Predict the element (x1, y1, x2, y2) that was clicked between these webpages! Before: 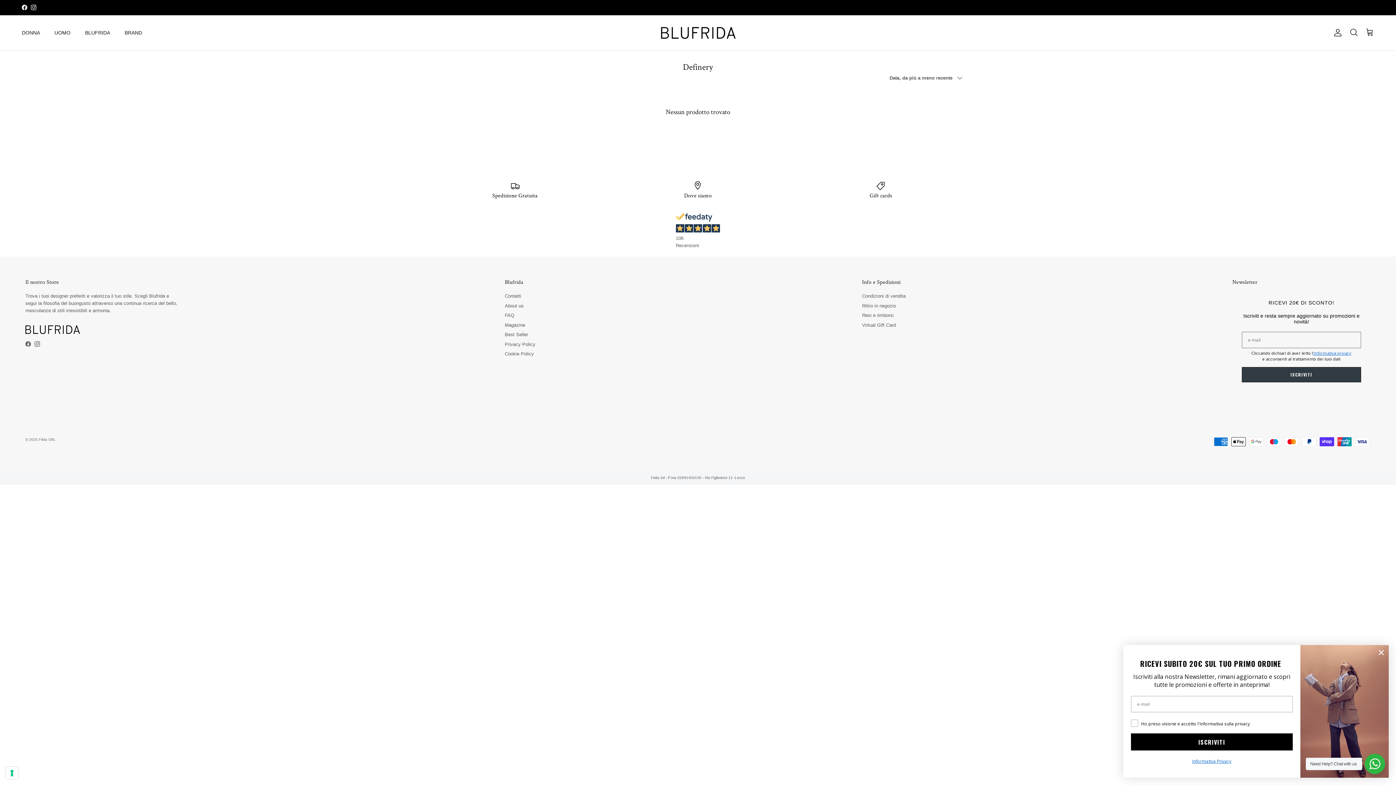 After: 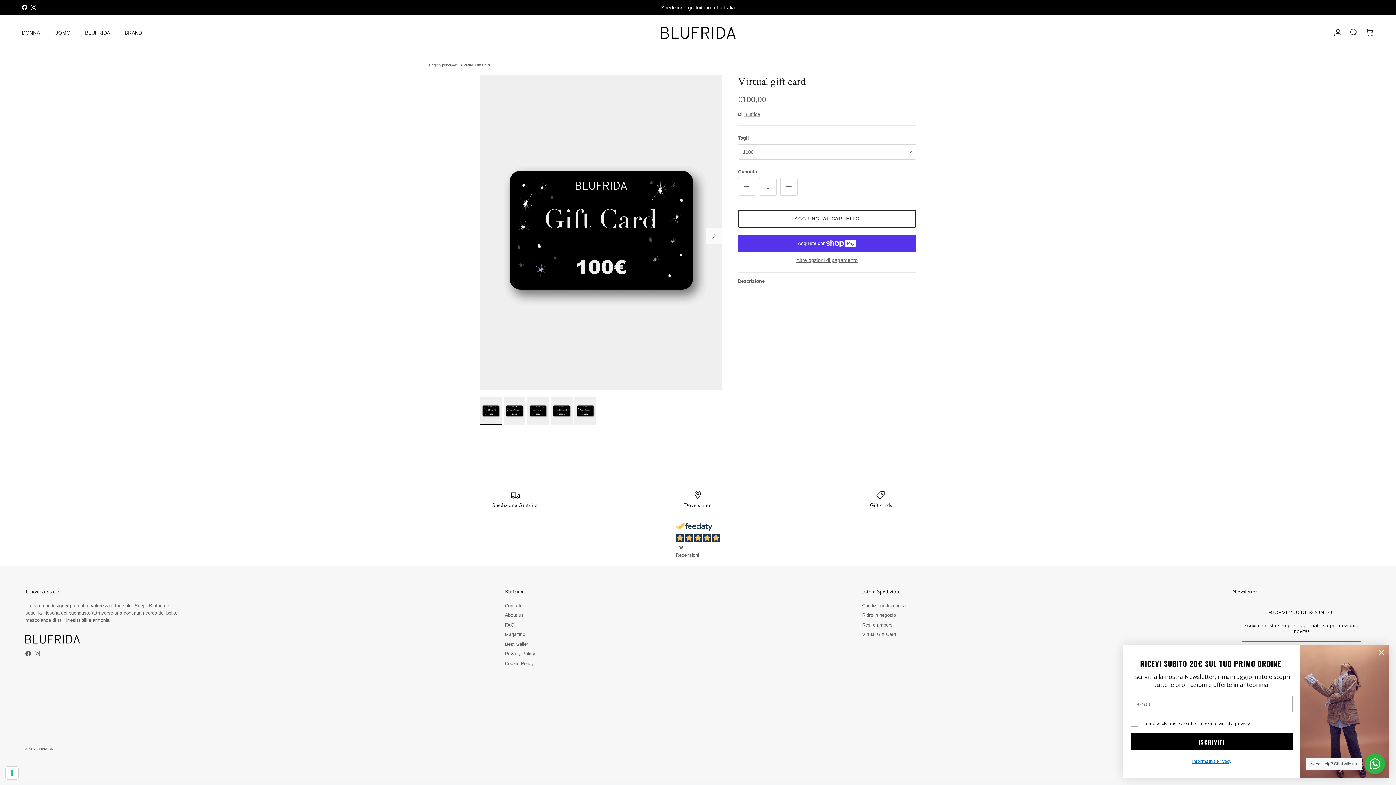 Action: bbox: (862, 322, 896, 327) label: Virtual Gift Card